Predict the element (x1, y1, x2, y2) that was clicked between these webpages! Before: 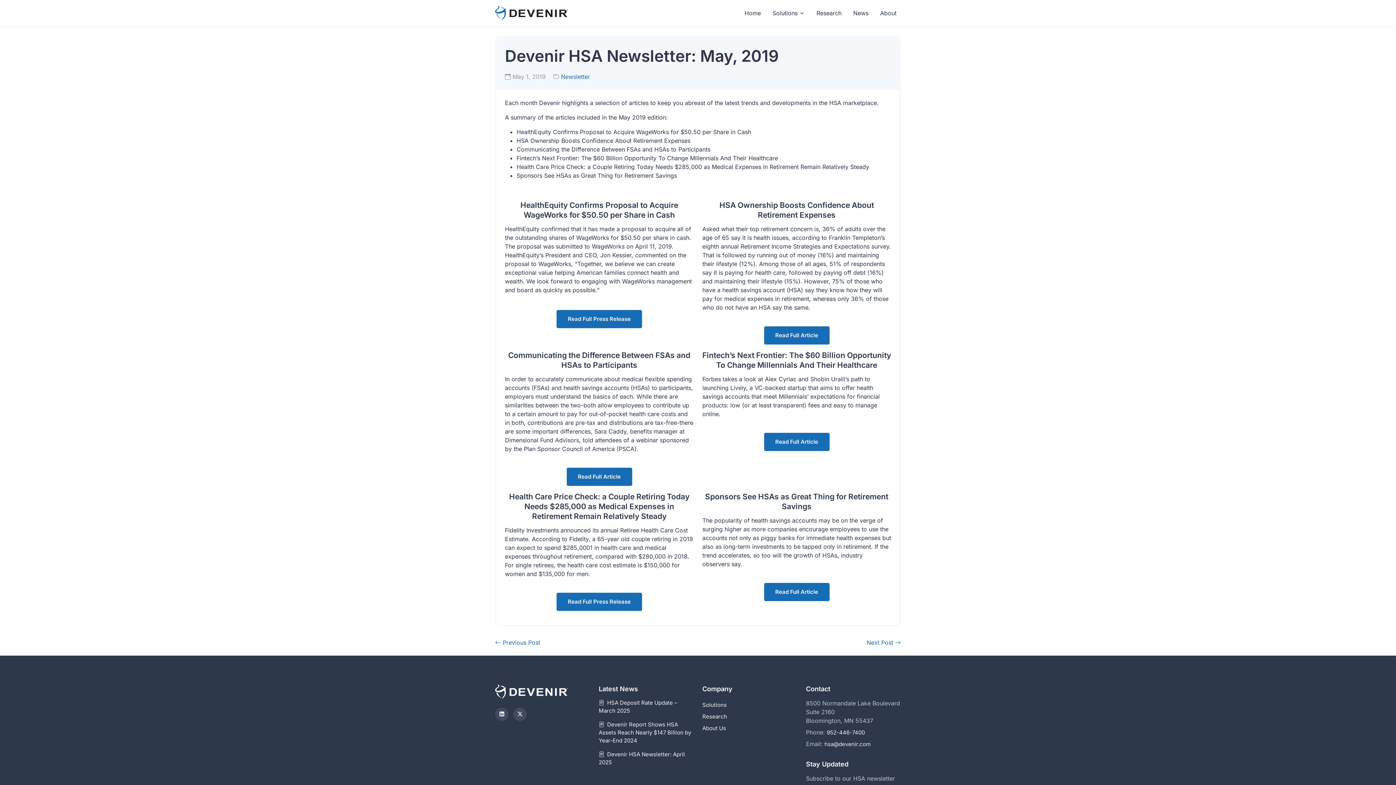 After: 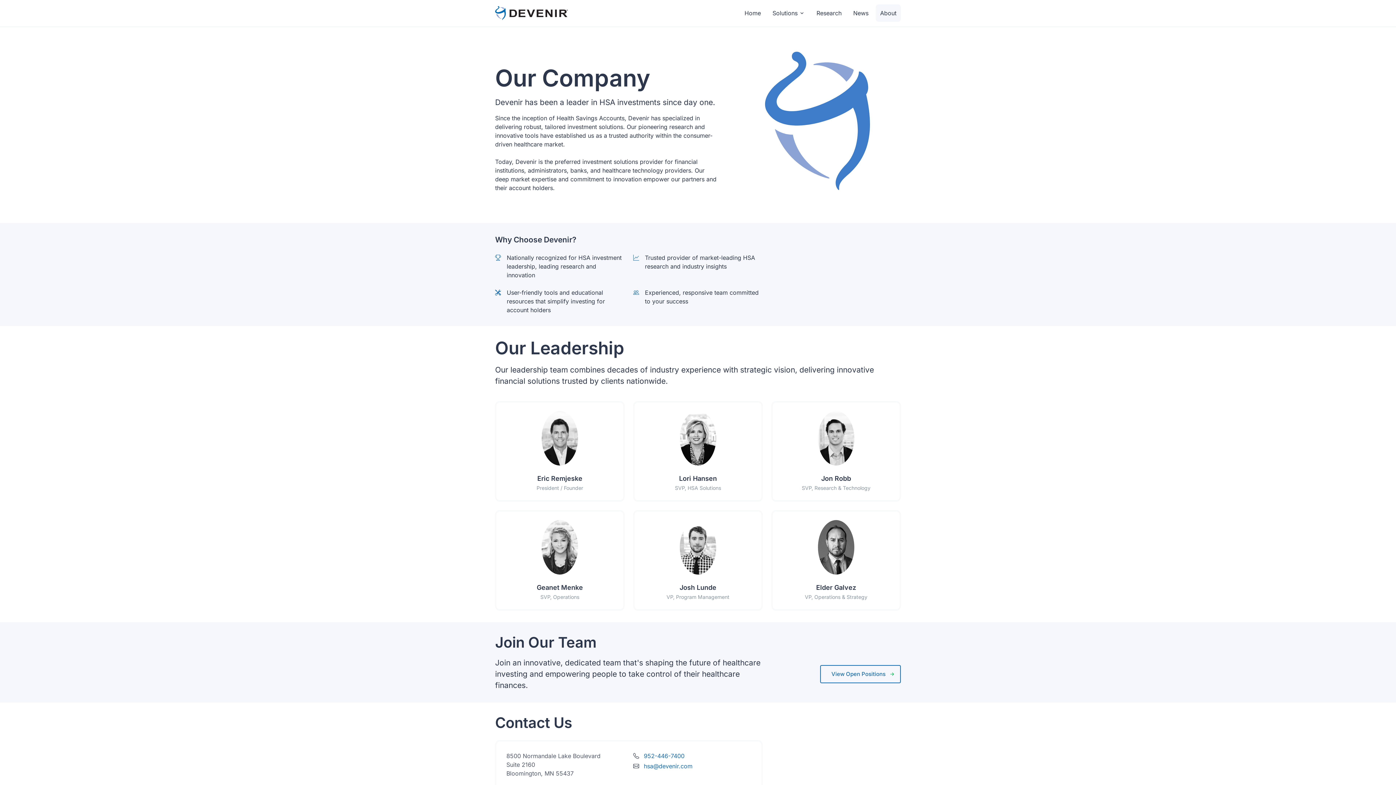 Action: bbox: (876, 4, 901, 21) label: About